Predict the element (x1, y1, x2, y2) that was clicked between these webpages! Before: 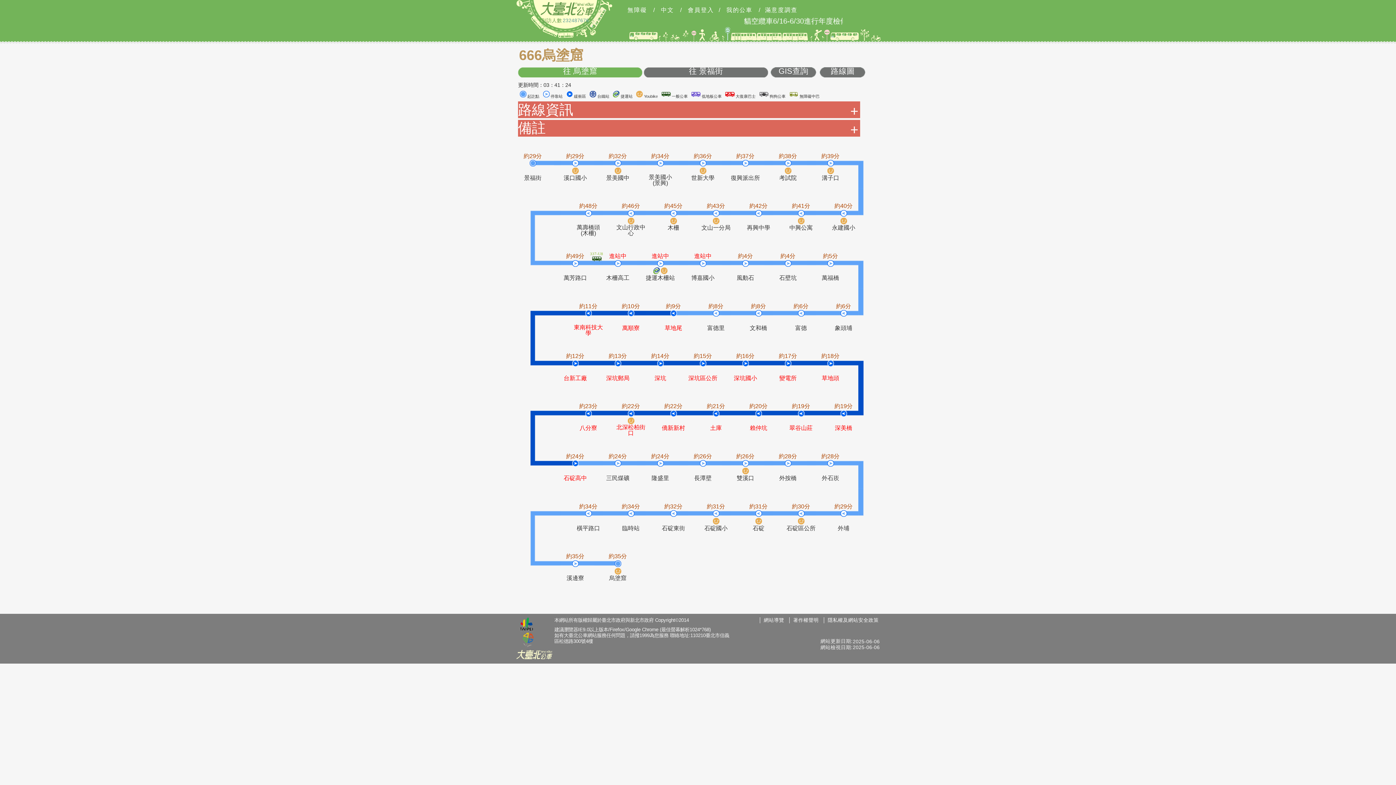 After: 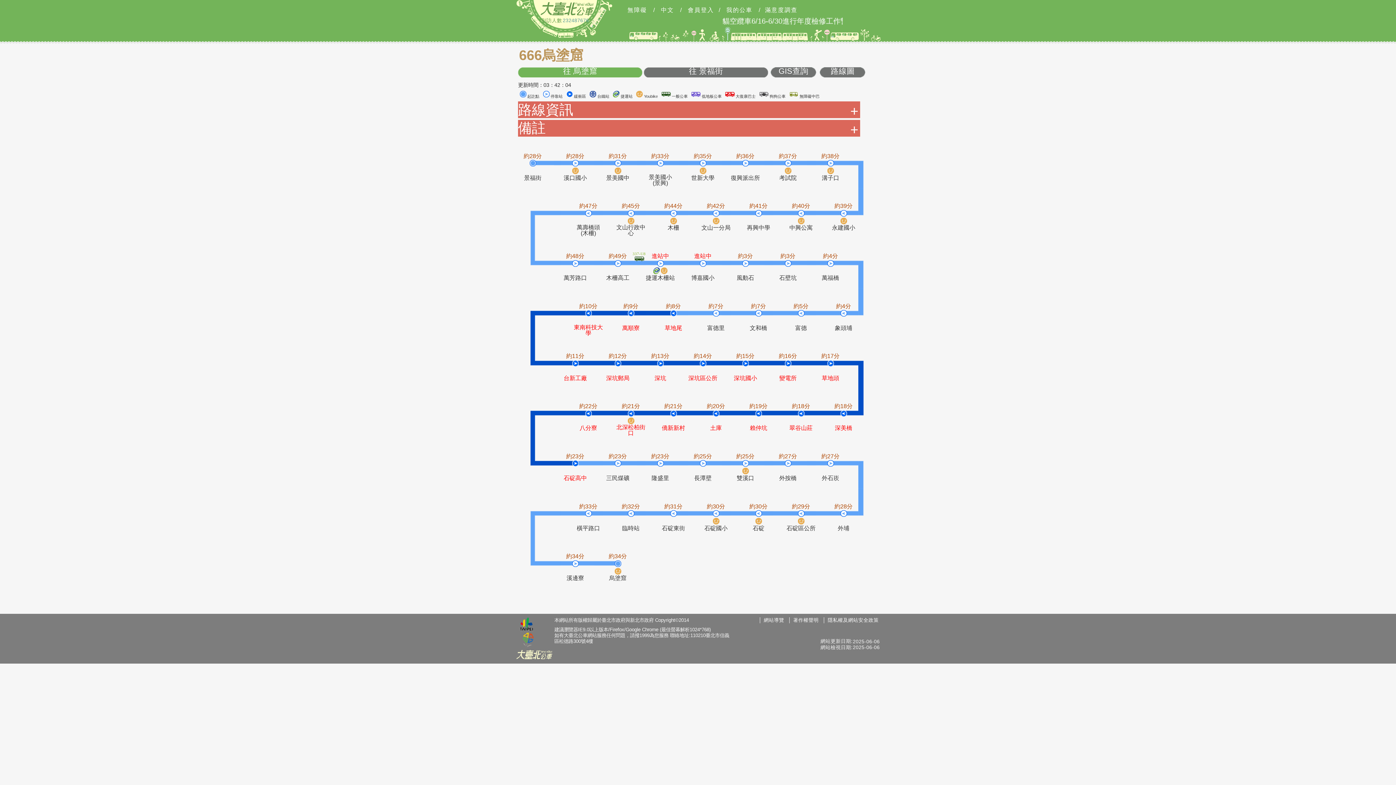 Action: bbox: (518, 617, 534, 633)